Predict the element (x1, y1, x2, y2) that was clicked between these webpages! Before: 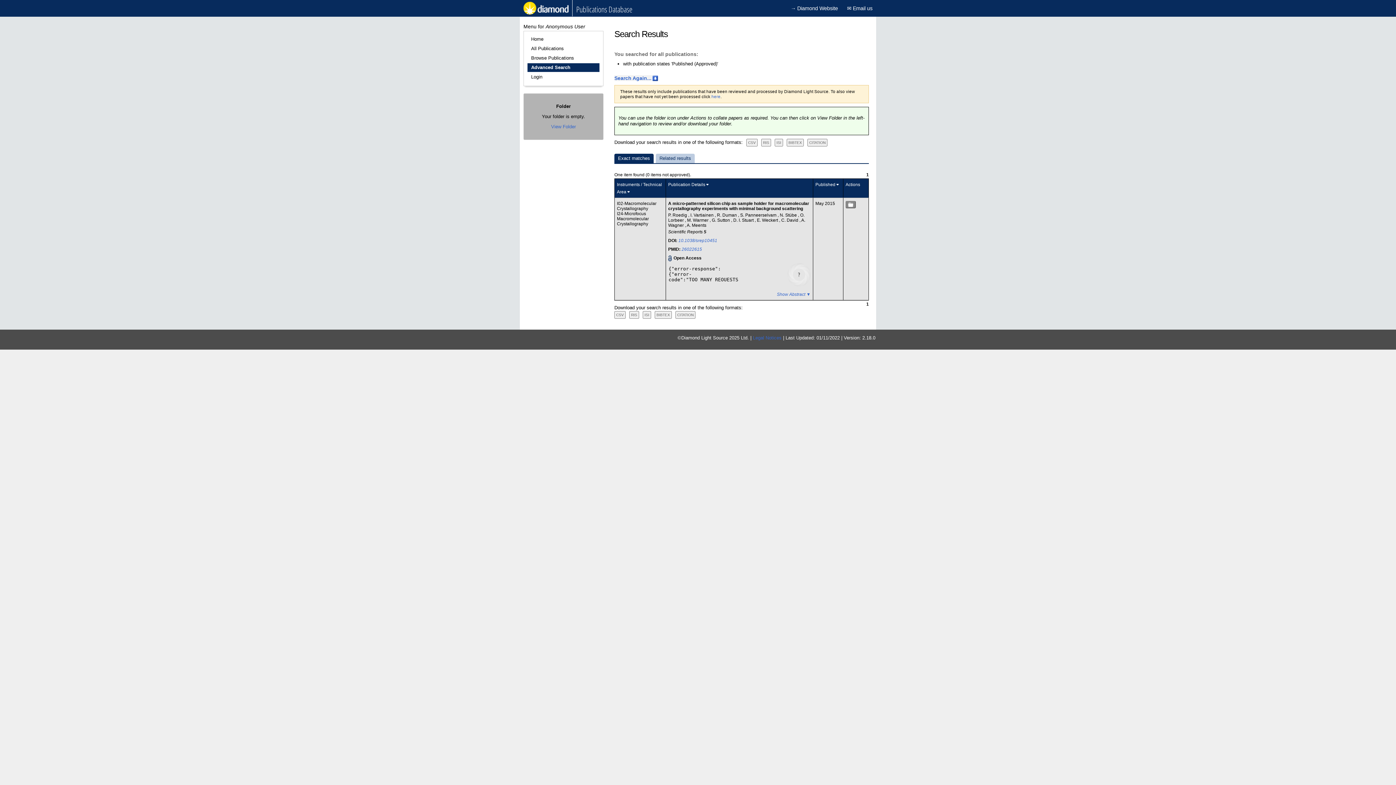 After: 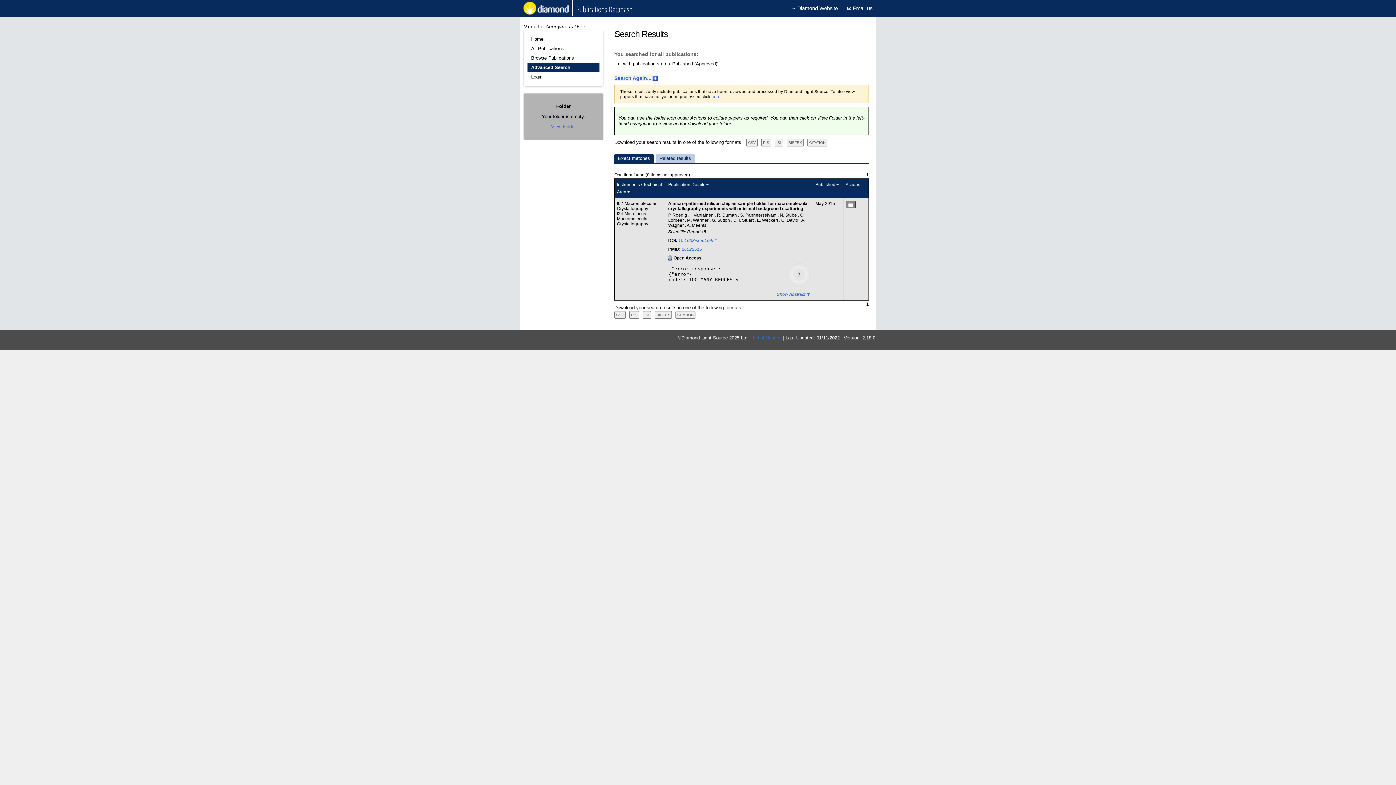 Action: bbox: (668, 182, 709, 187) label: Publication Details